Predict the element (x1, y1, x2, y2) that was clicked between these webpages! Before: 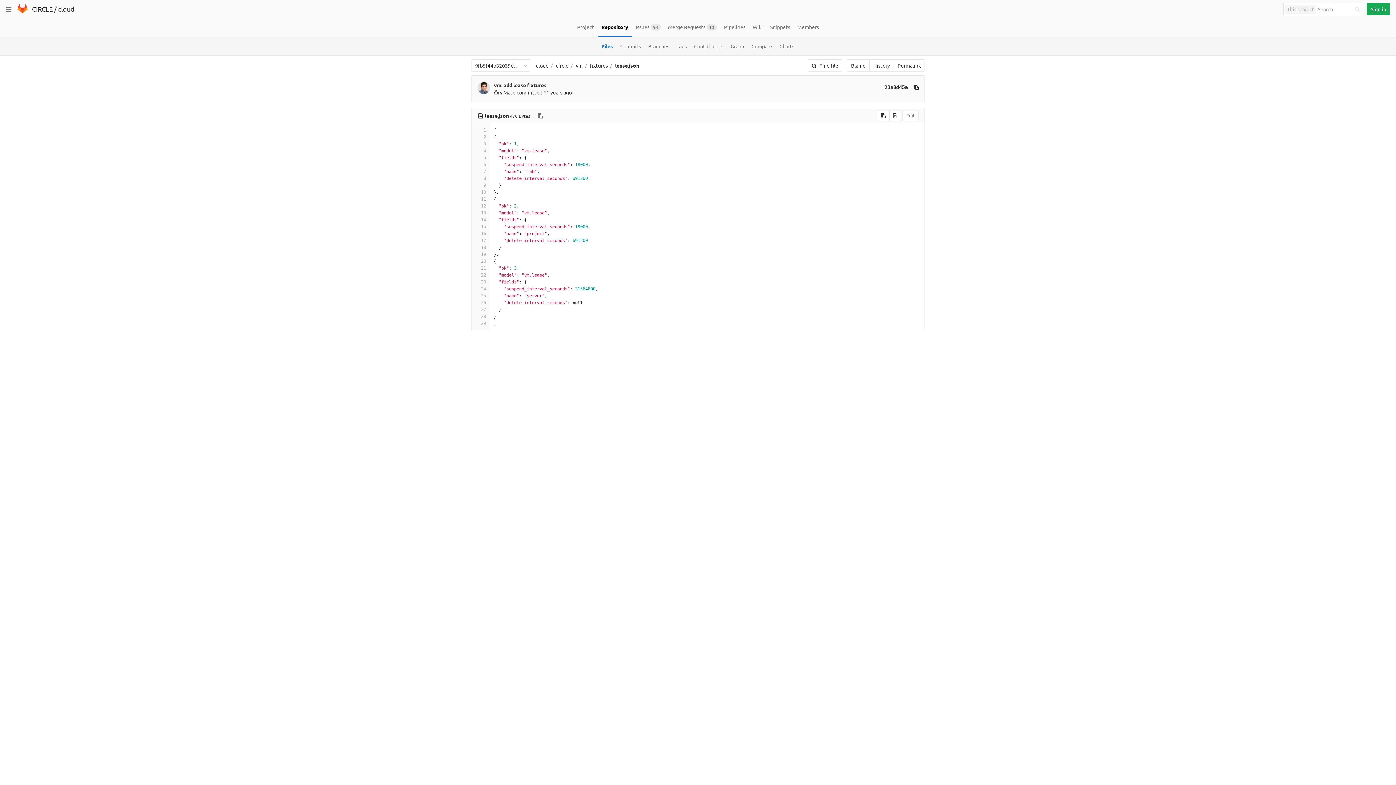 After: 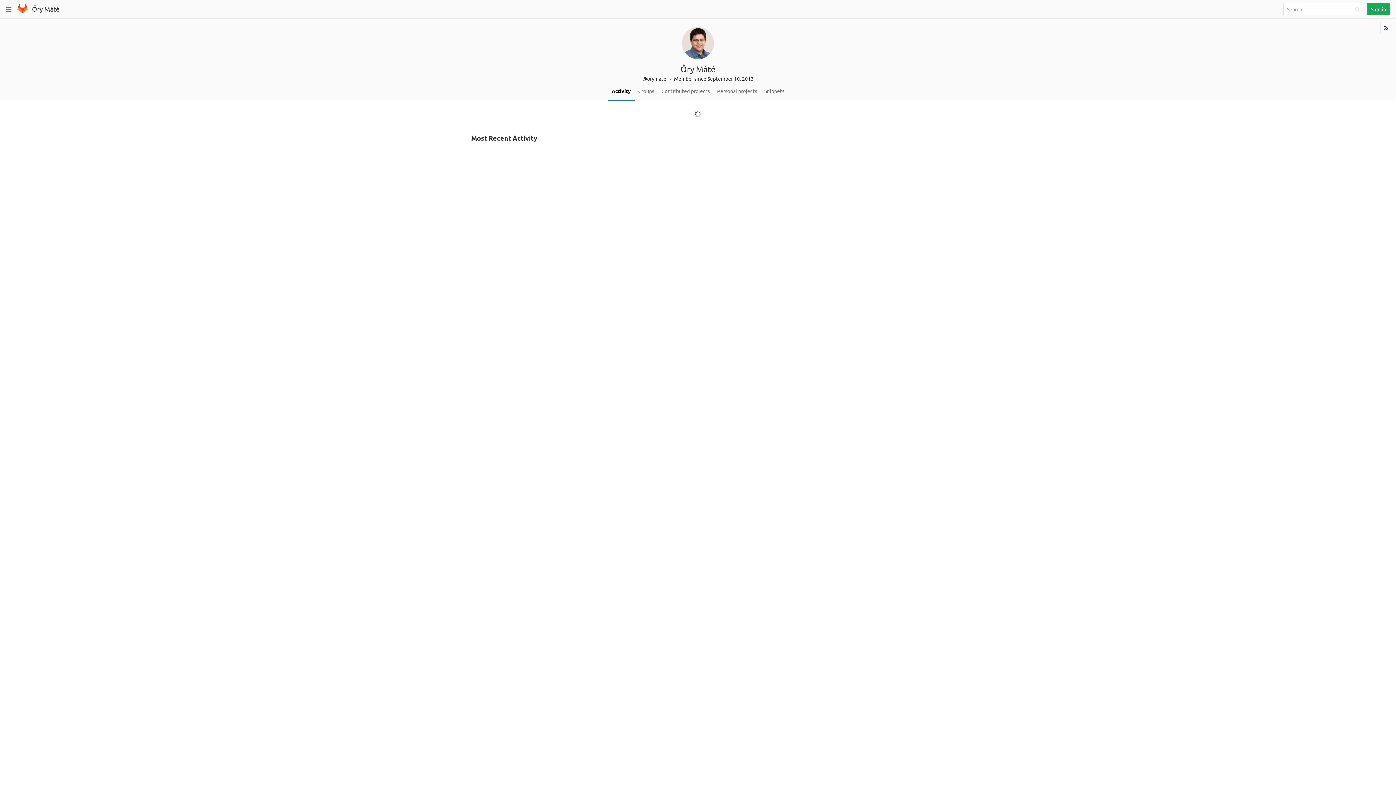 Action: label: Őry Máté bbox: (494, 89, 515, 95)